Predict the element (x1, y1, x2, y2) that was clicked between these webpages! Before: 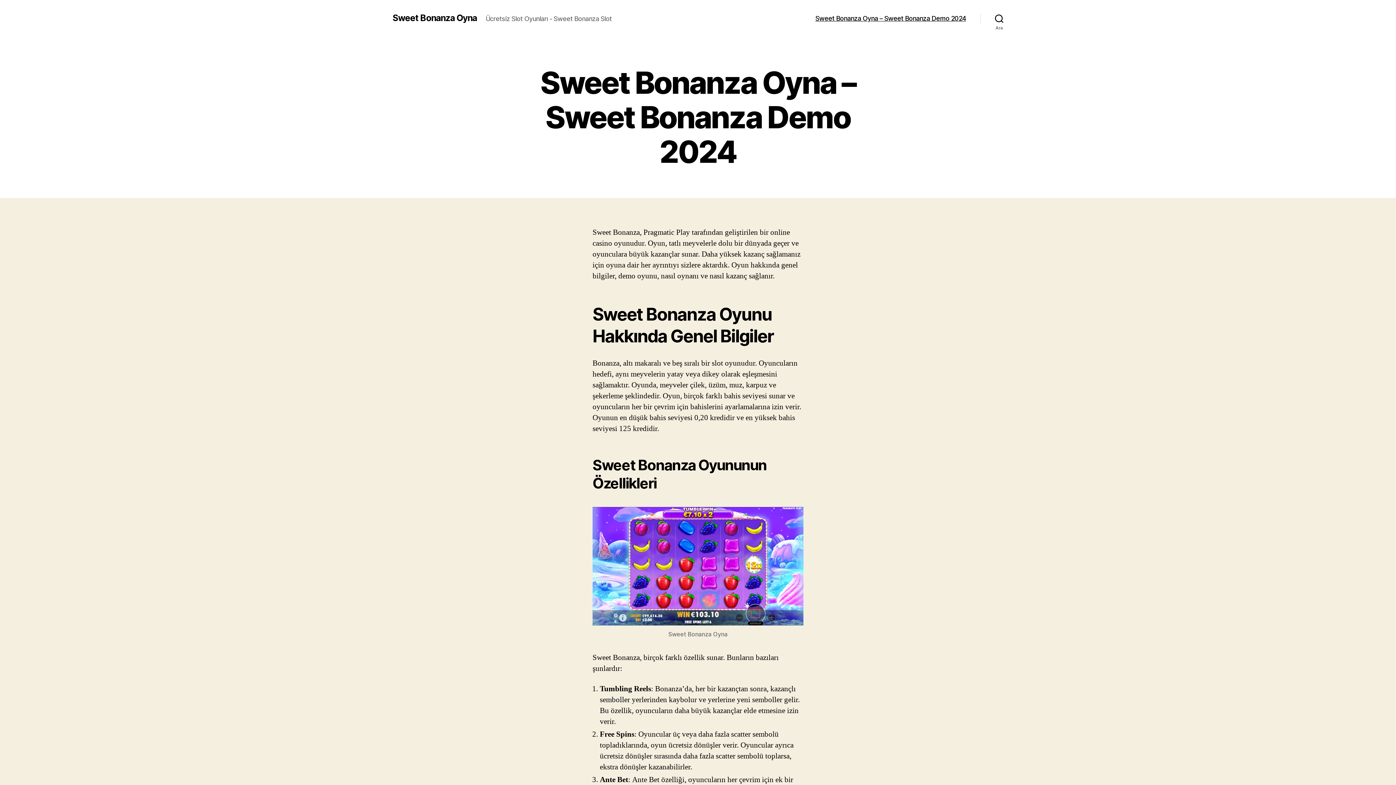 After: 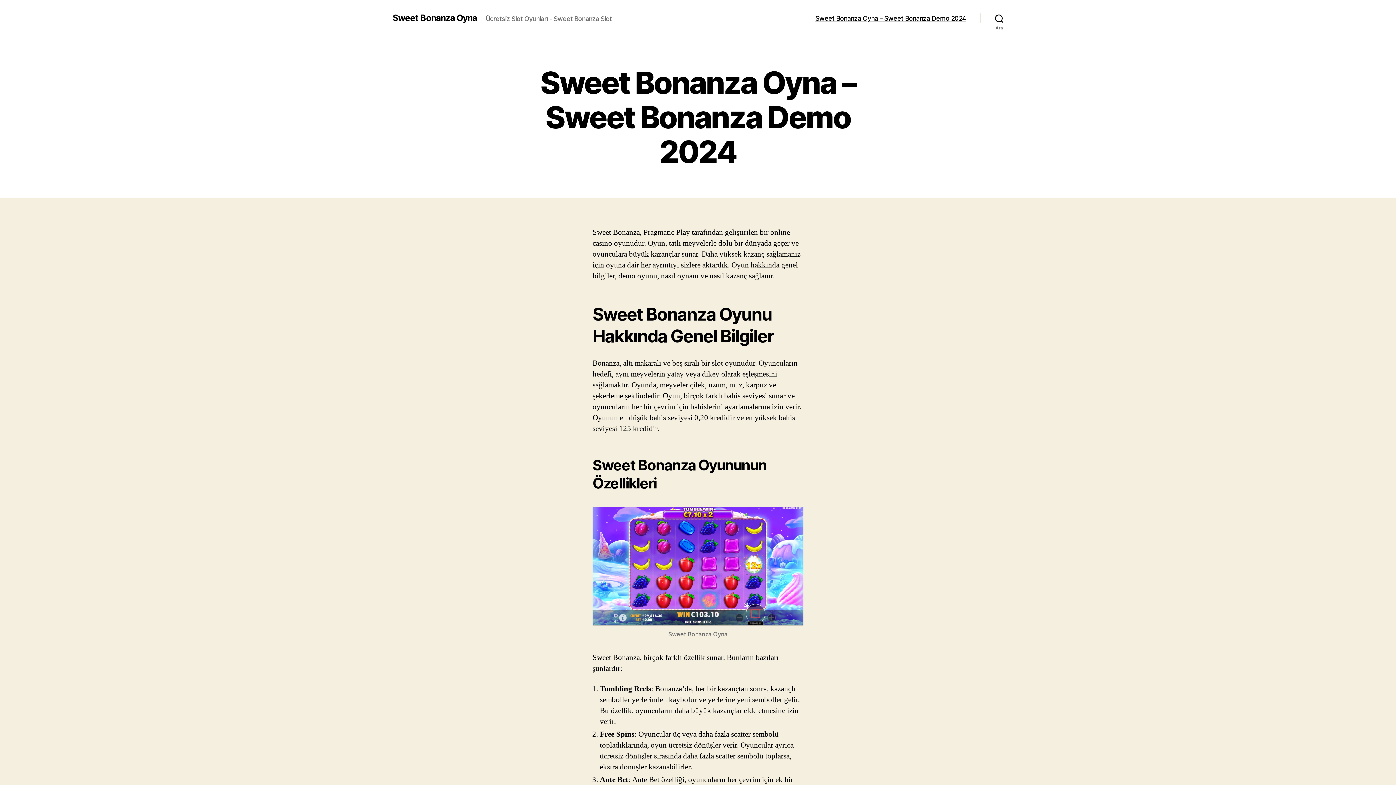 Action: bbox: (815, 14, 966, 22) label: Sweet Bonanza Oyna – Sweet Bonanza Demo 2024